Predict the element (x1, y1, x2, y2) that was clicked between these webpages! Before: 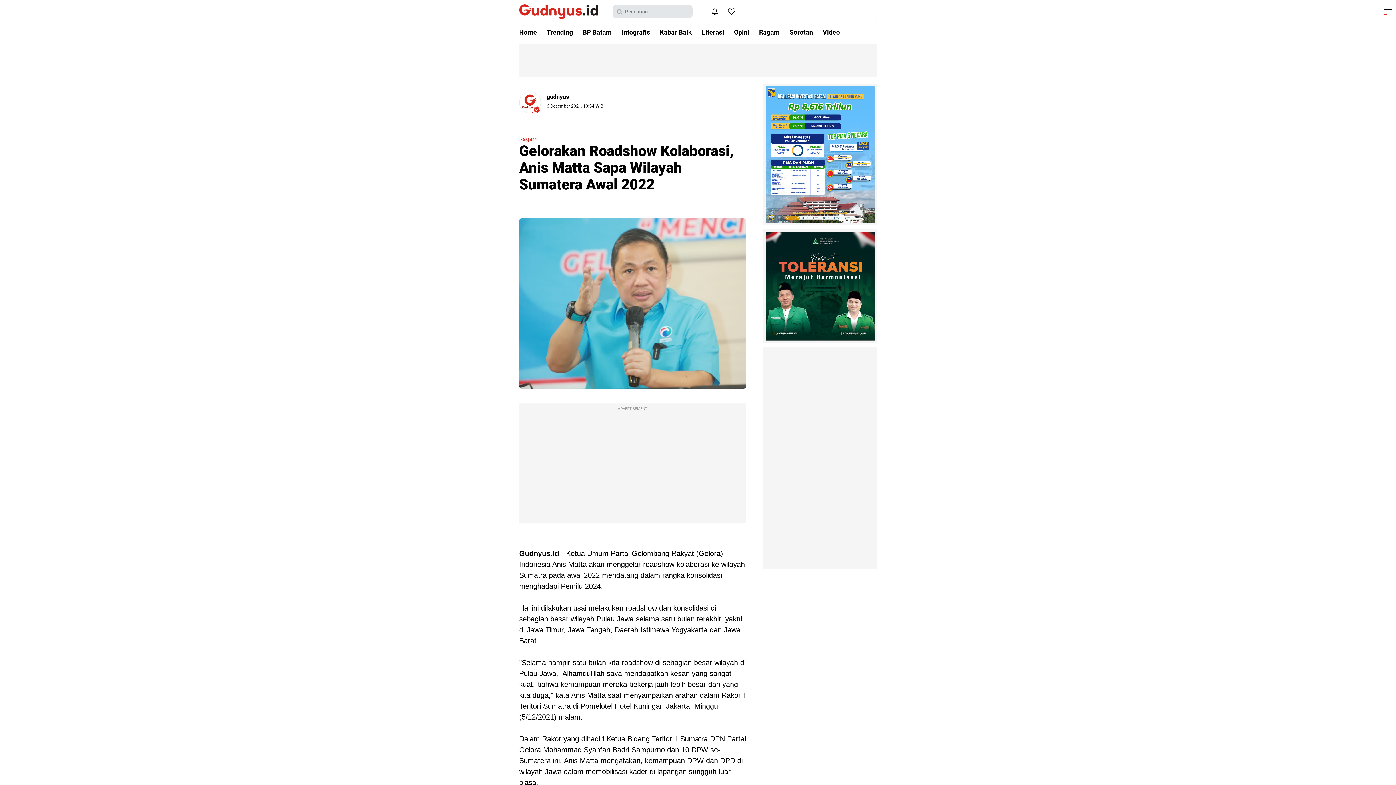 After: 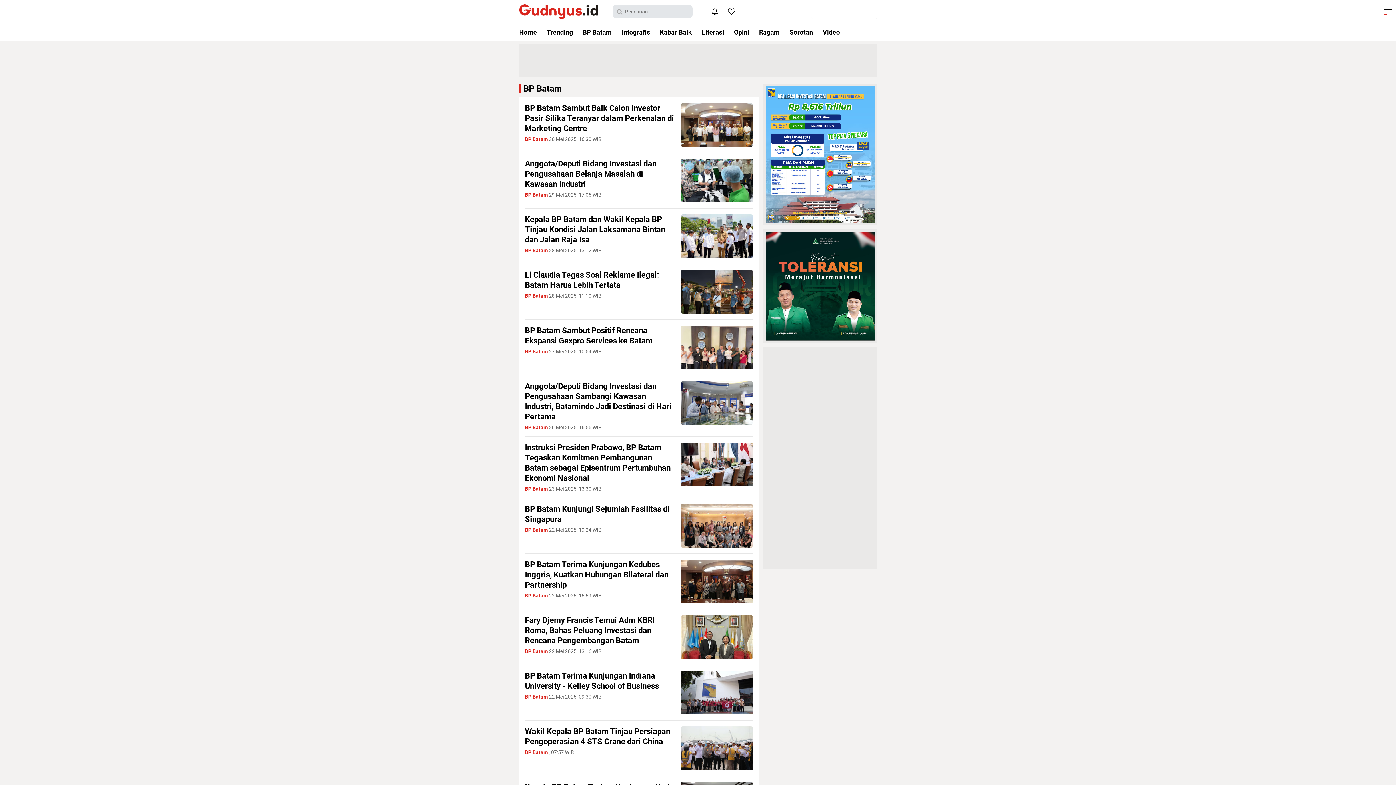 Action: label: BP Batam bbox: (578, 23, 616, 41)